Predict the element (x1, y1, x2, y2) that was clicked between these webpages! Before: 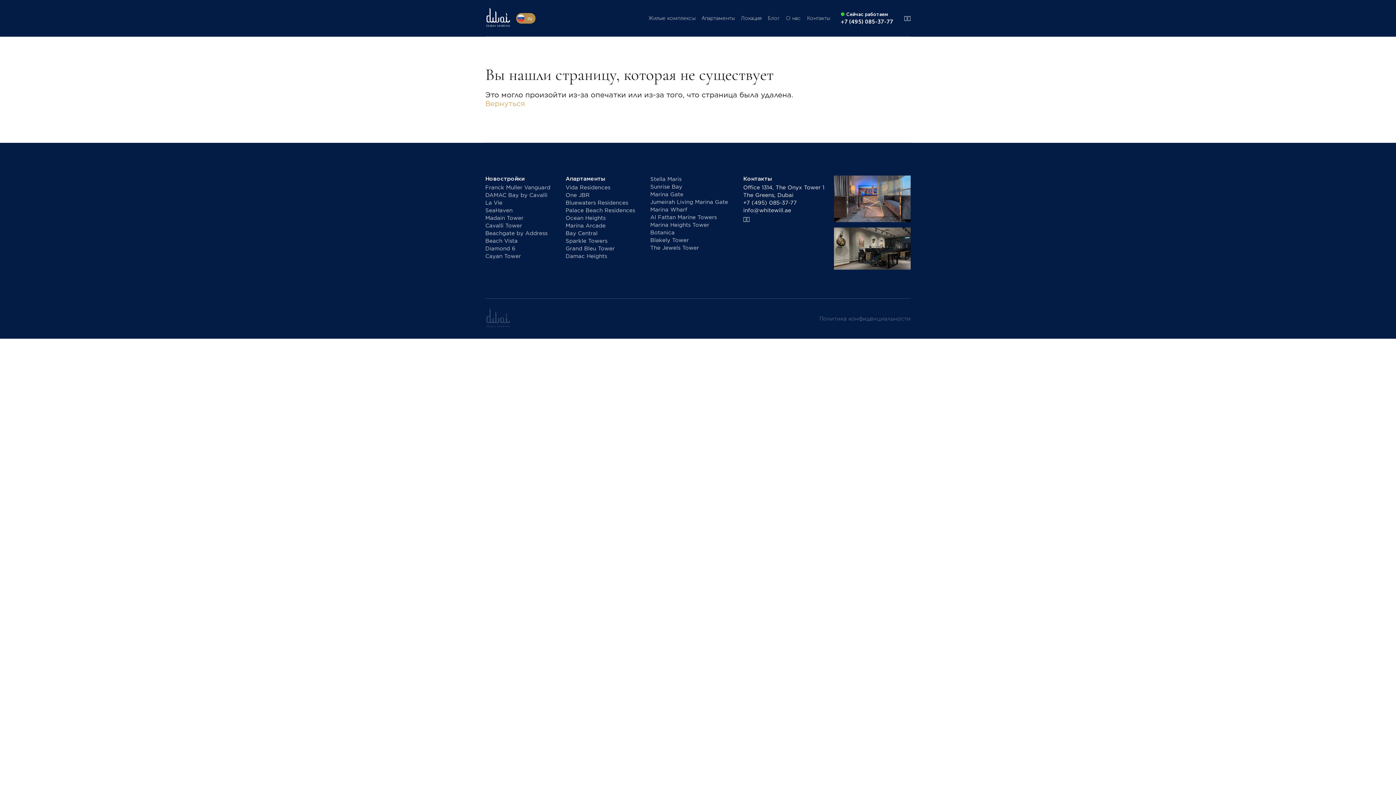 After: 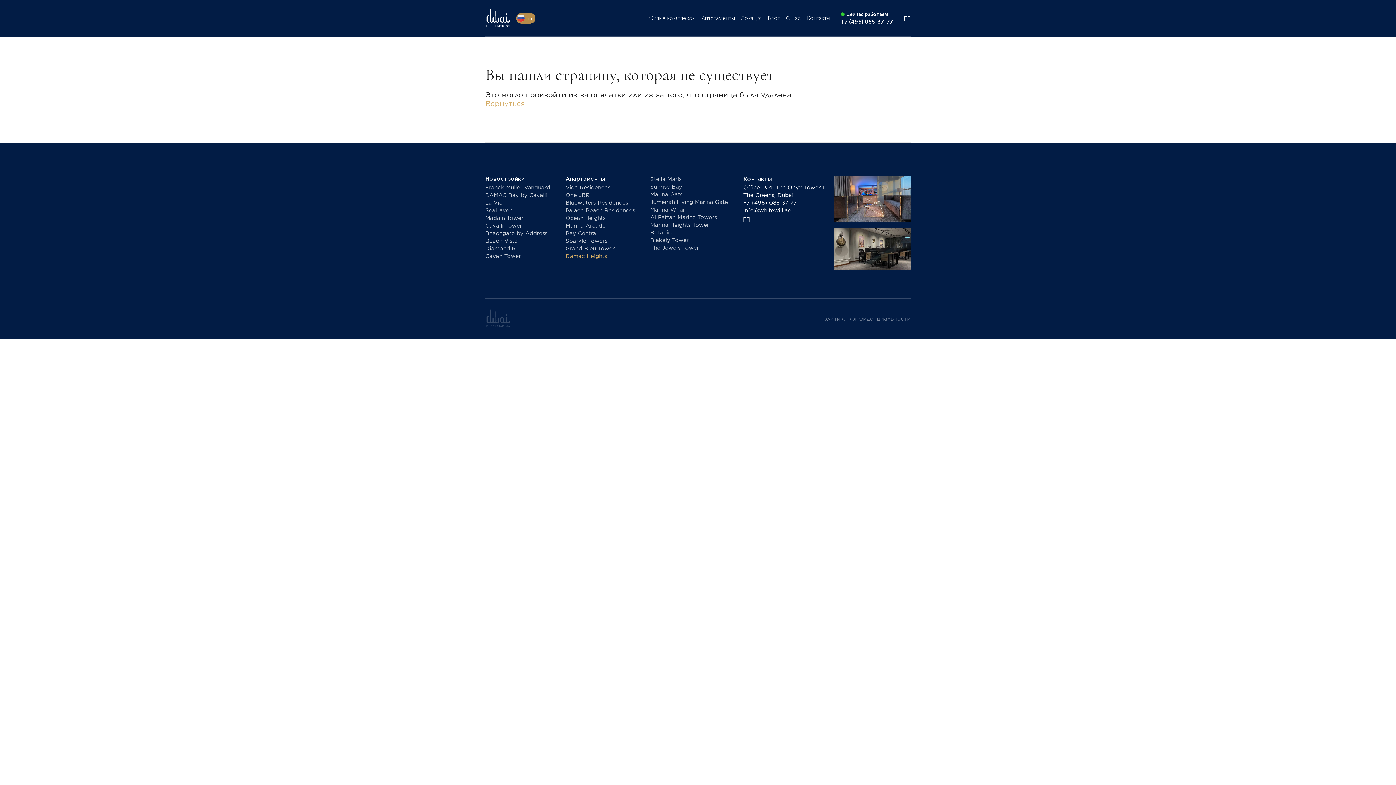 Action: label: Damac Heights bbox: (565, 252, 639, 260)